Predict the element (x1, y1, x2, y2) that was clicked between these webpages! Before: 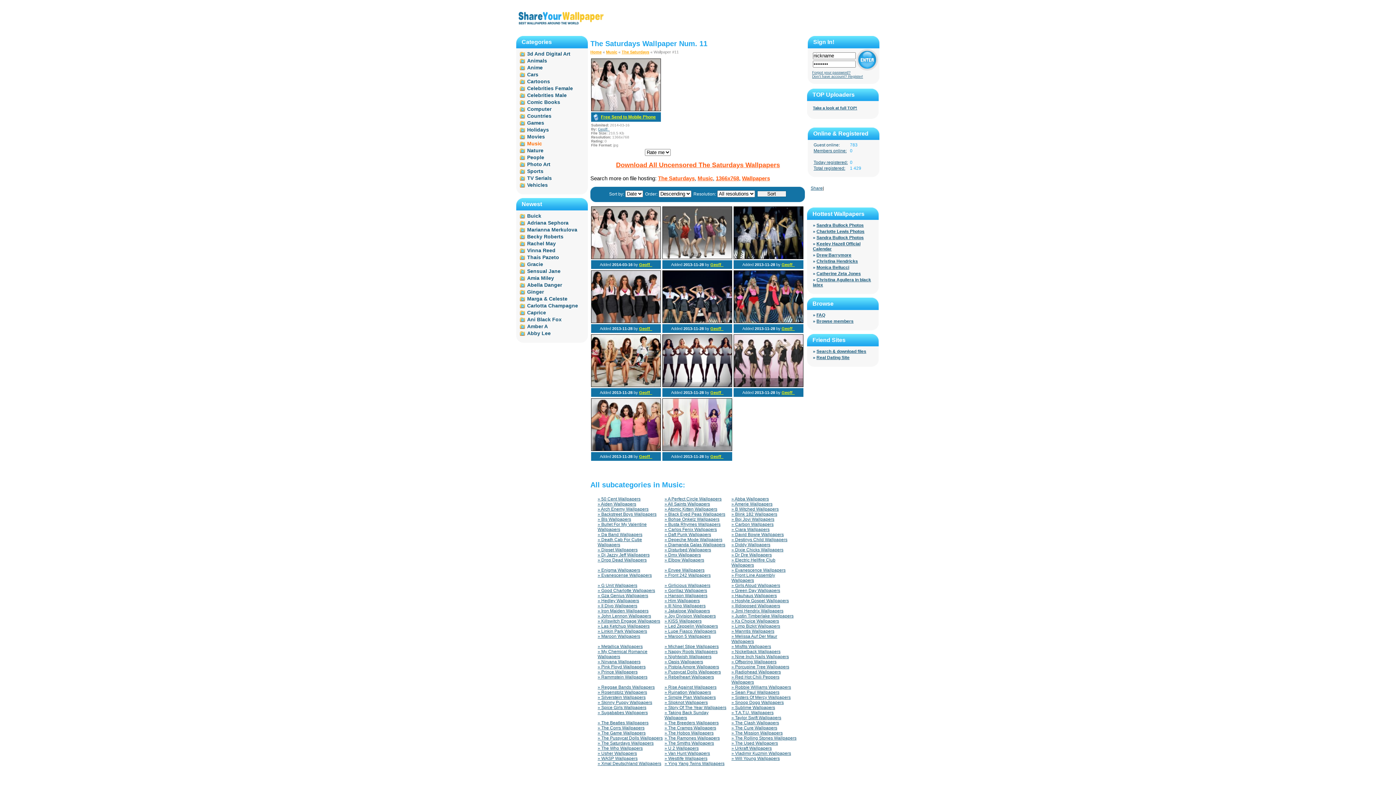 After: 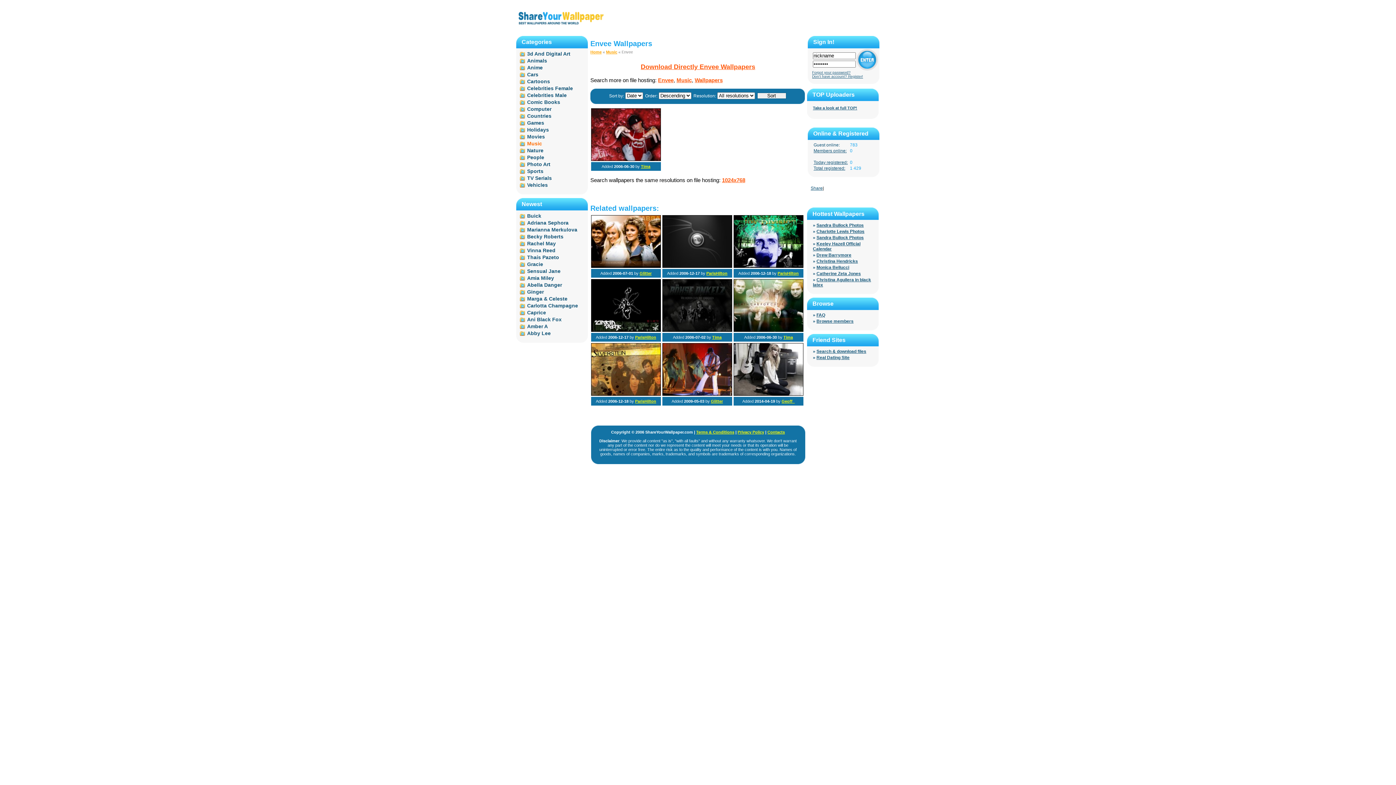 Action: label: » Envee Wallpapers bbox: (664, 568, 704, 573)